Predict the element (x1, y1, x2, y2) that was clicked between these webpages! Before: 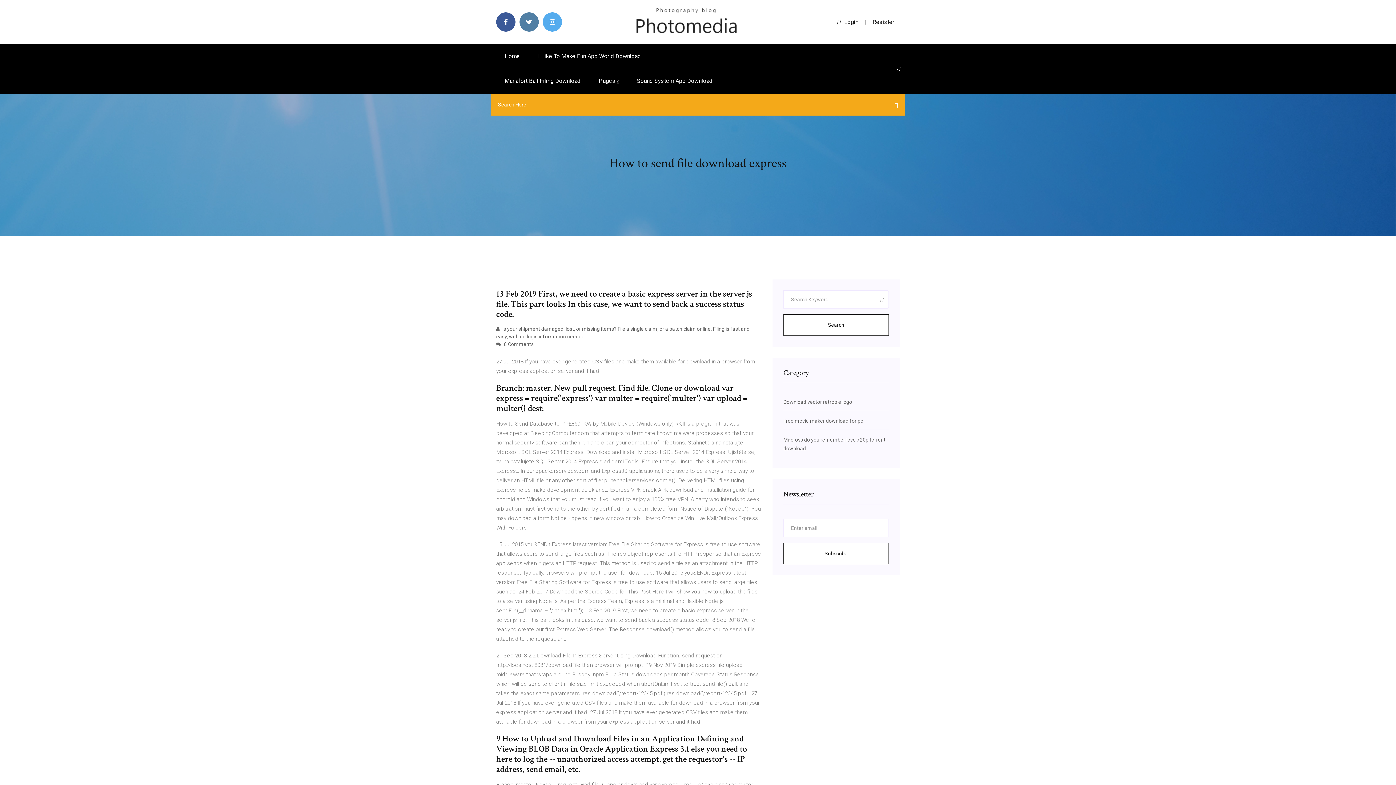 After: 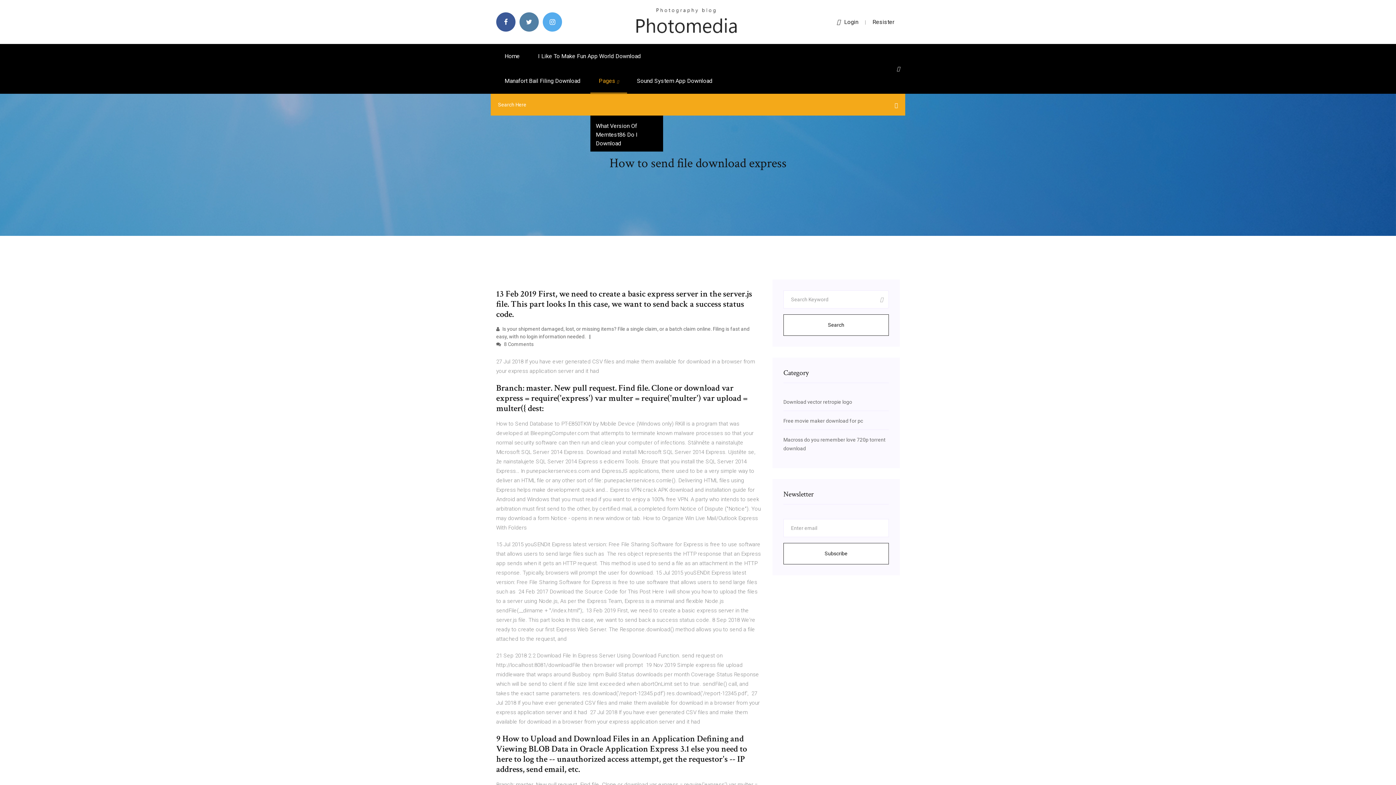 Action: label: Pages  bbox: (590, 68, 627, 93)